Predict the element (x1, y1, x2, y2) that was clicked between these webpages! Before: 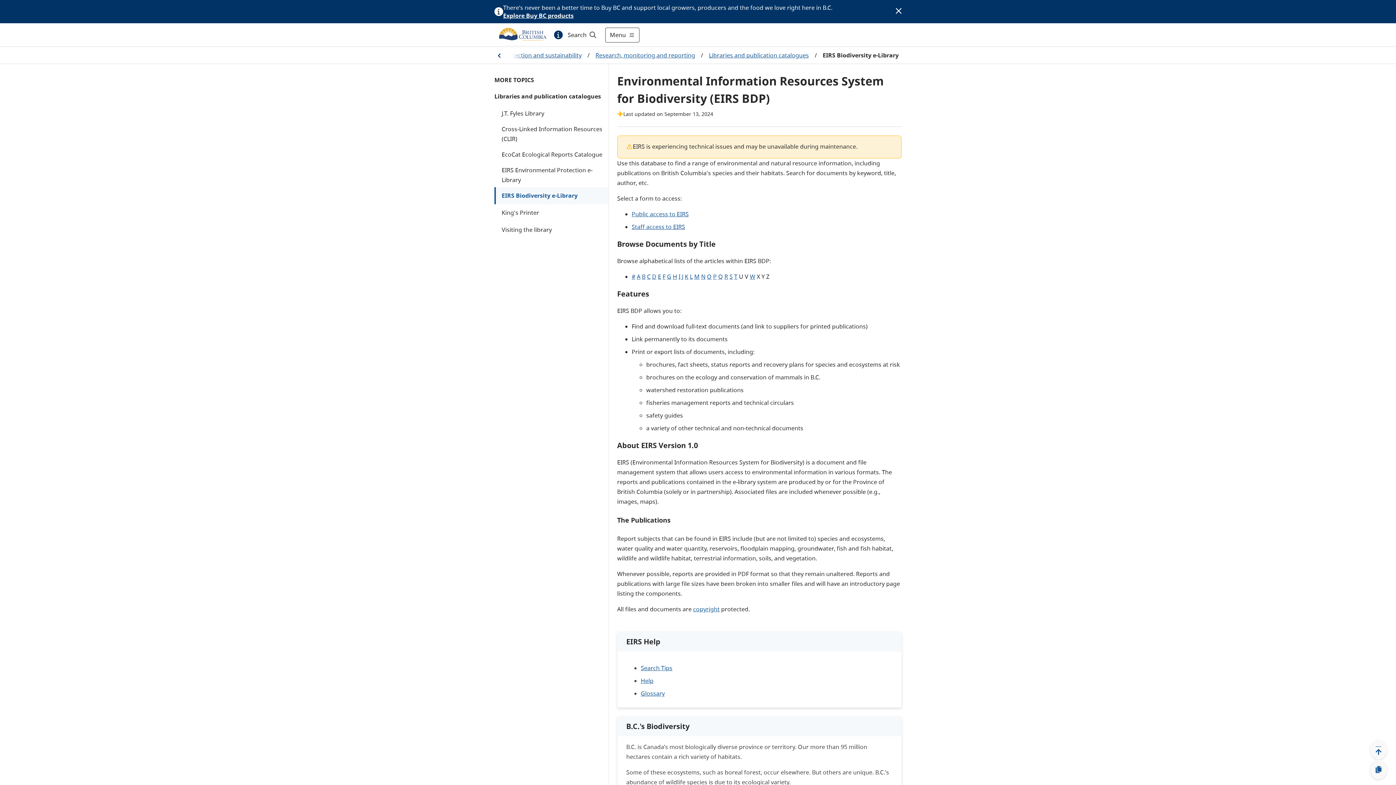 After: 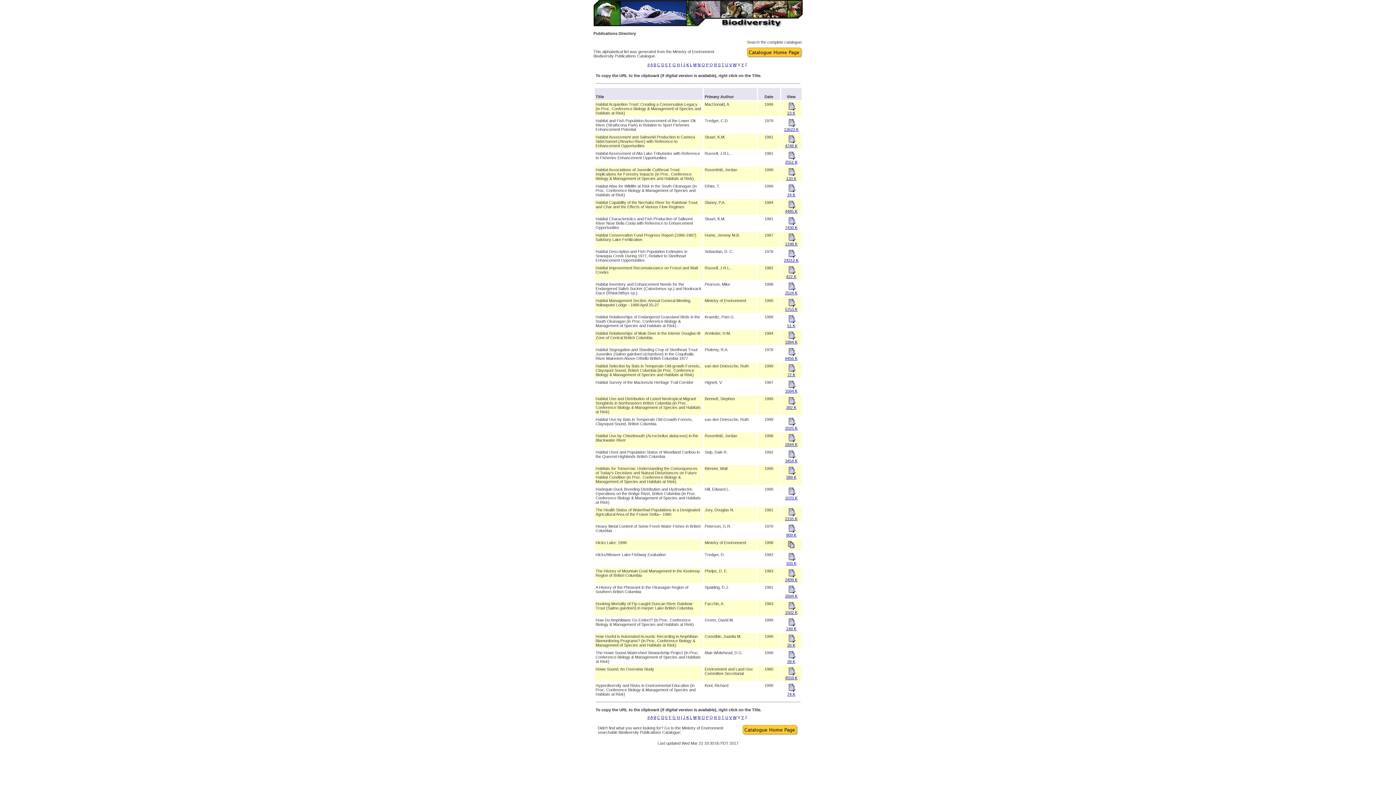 Action: label: H bbox: (672, 272, 677, 280)